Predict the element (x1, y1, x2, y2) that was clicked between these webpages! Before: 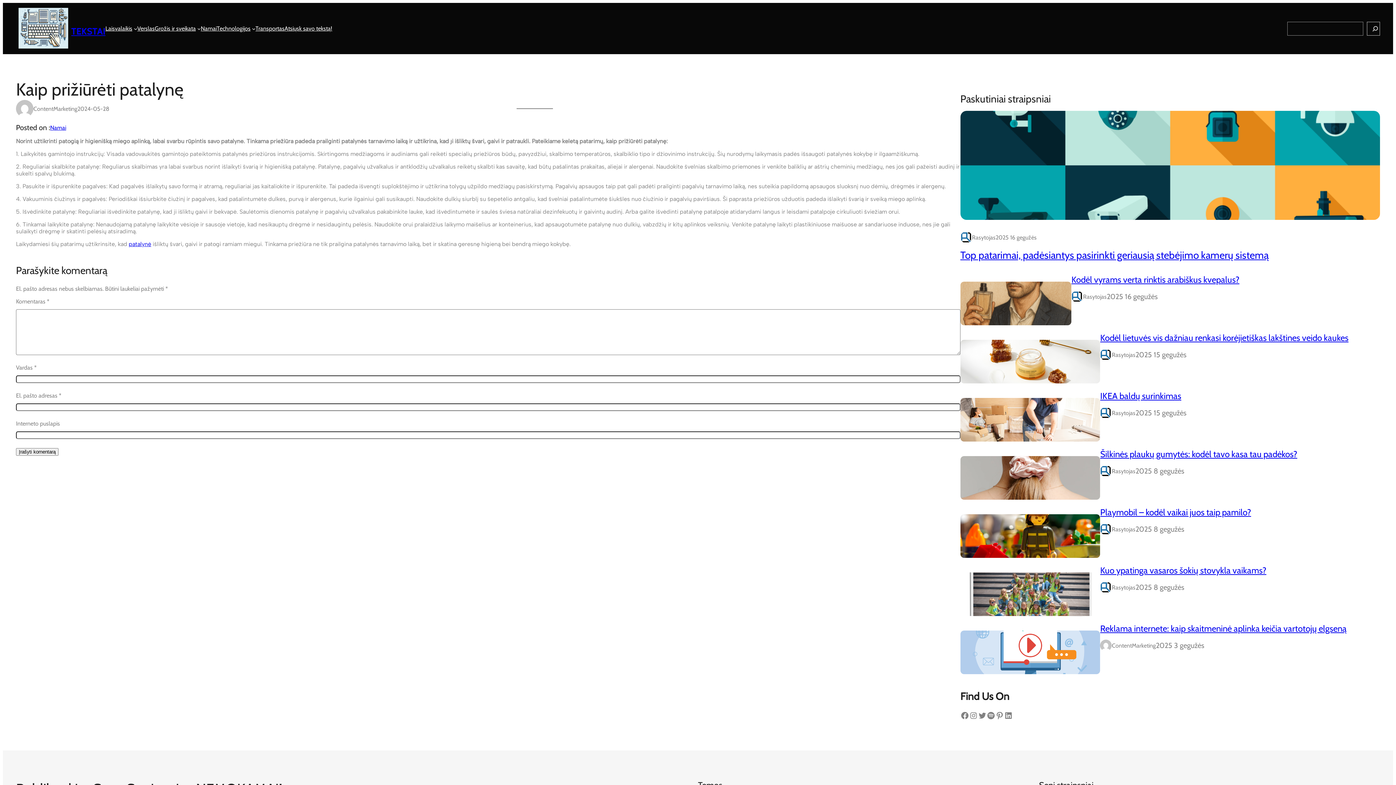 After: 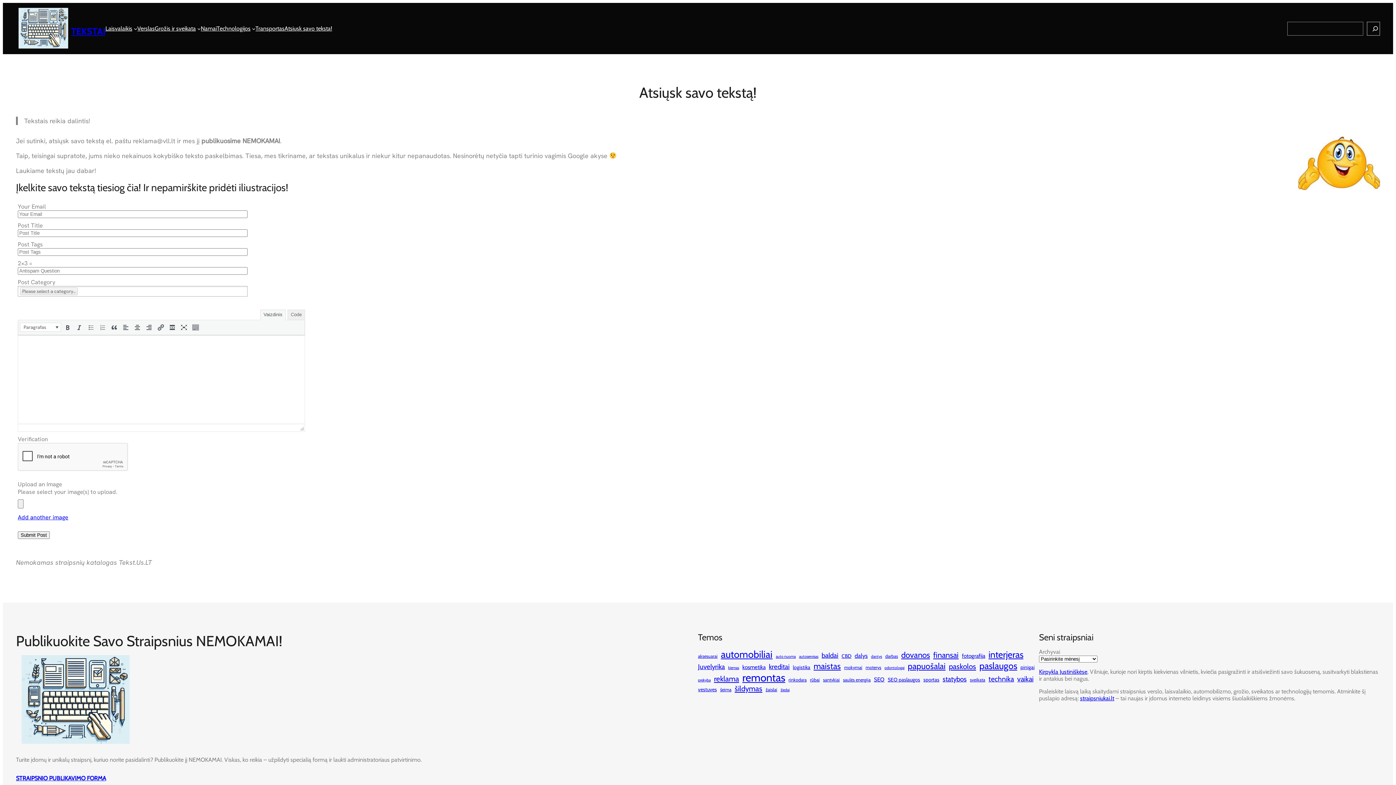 Action: bbox: (284, 25, 332, 32) label: Atsiųsk savo tekstą!